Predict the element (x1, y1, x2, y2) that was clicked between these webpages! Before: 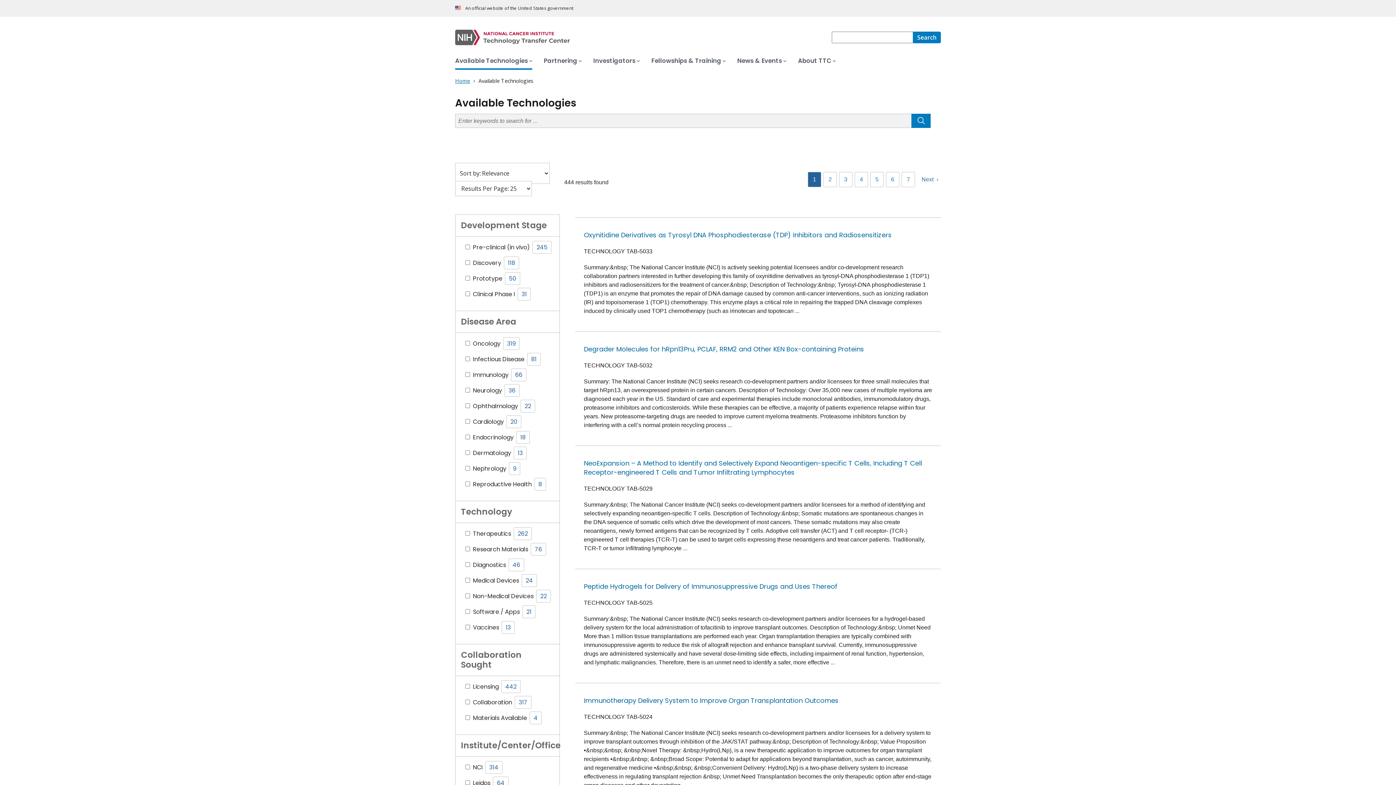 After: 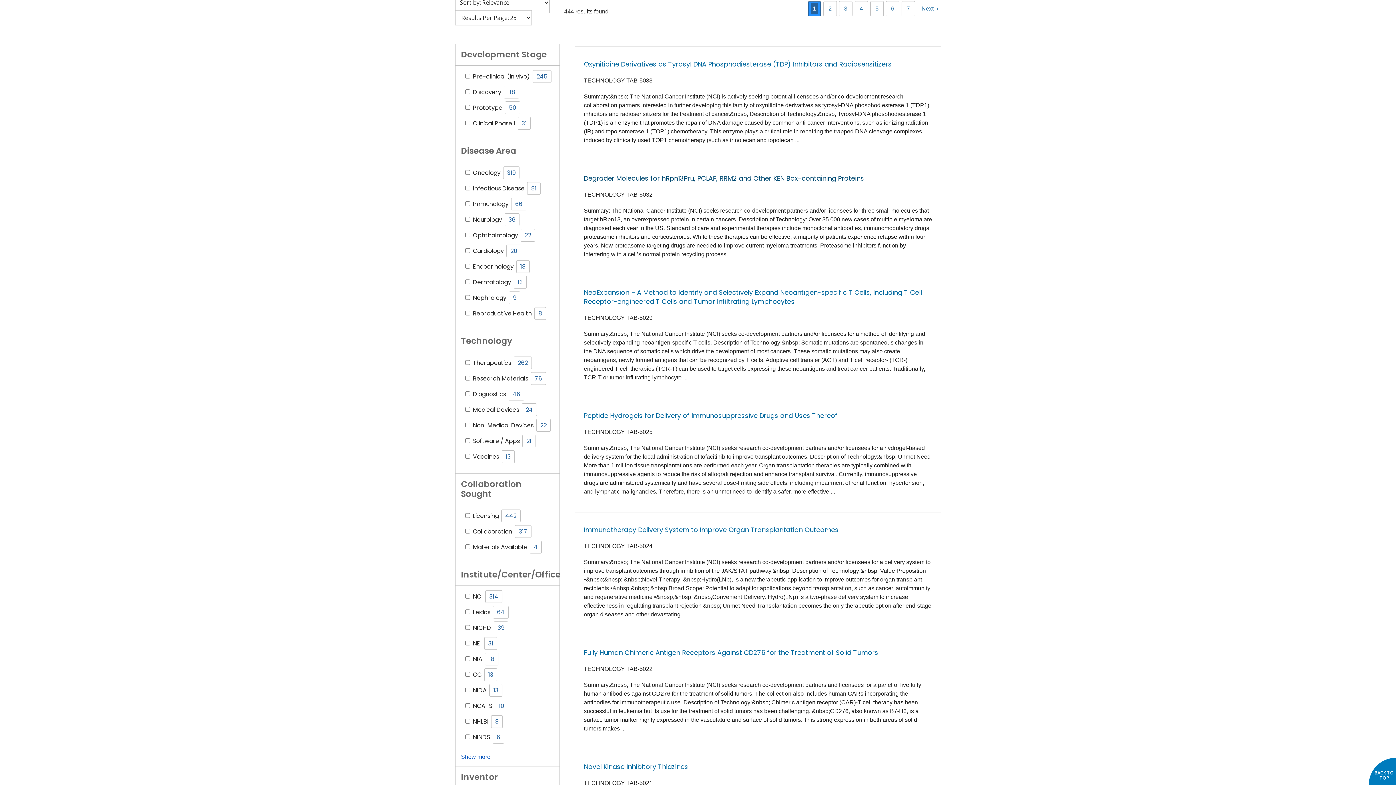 Action: label: 1 bbox: (810, 174, 818, 185)